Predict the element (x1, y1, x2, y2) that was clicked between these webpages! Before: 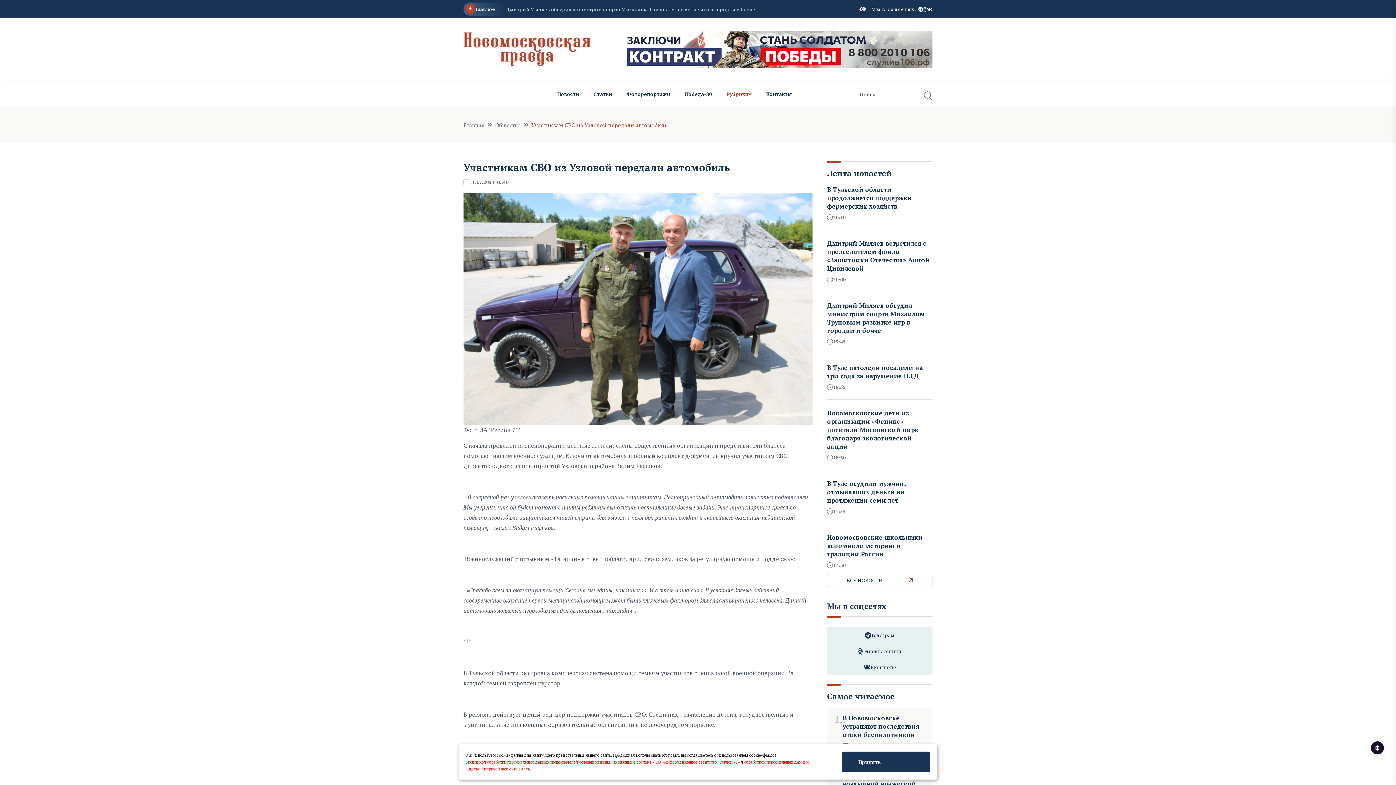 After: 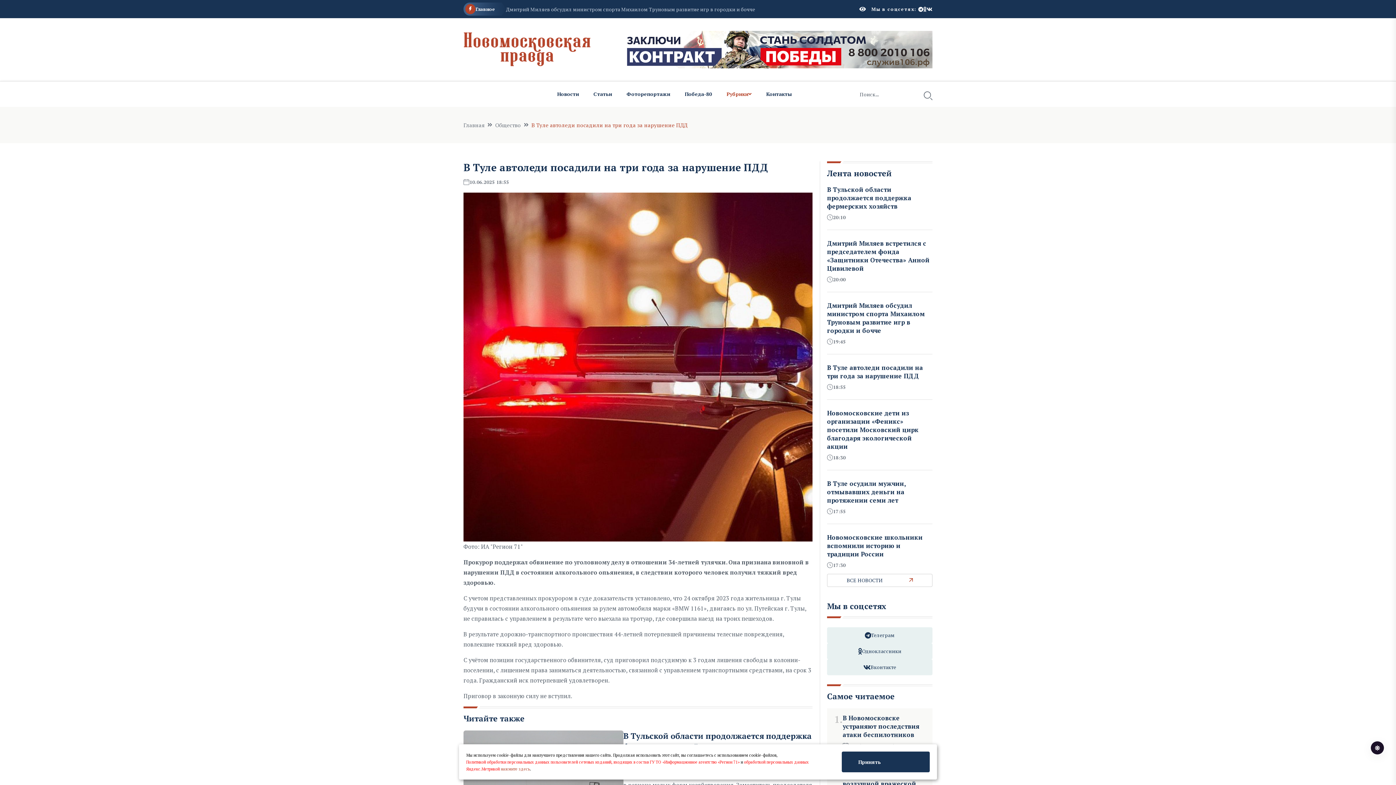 Action: label: В Туле автоледи посадили на три года за нарушение ПДД bbox: (827, 363, 923, 380)